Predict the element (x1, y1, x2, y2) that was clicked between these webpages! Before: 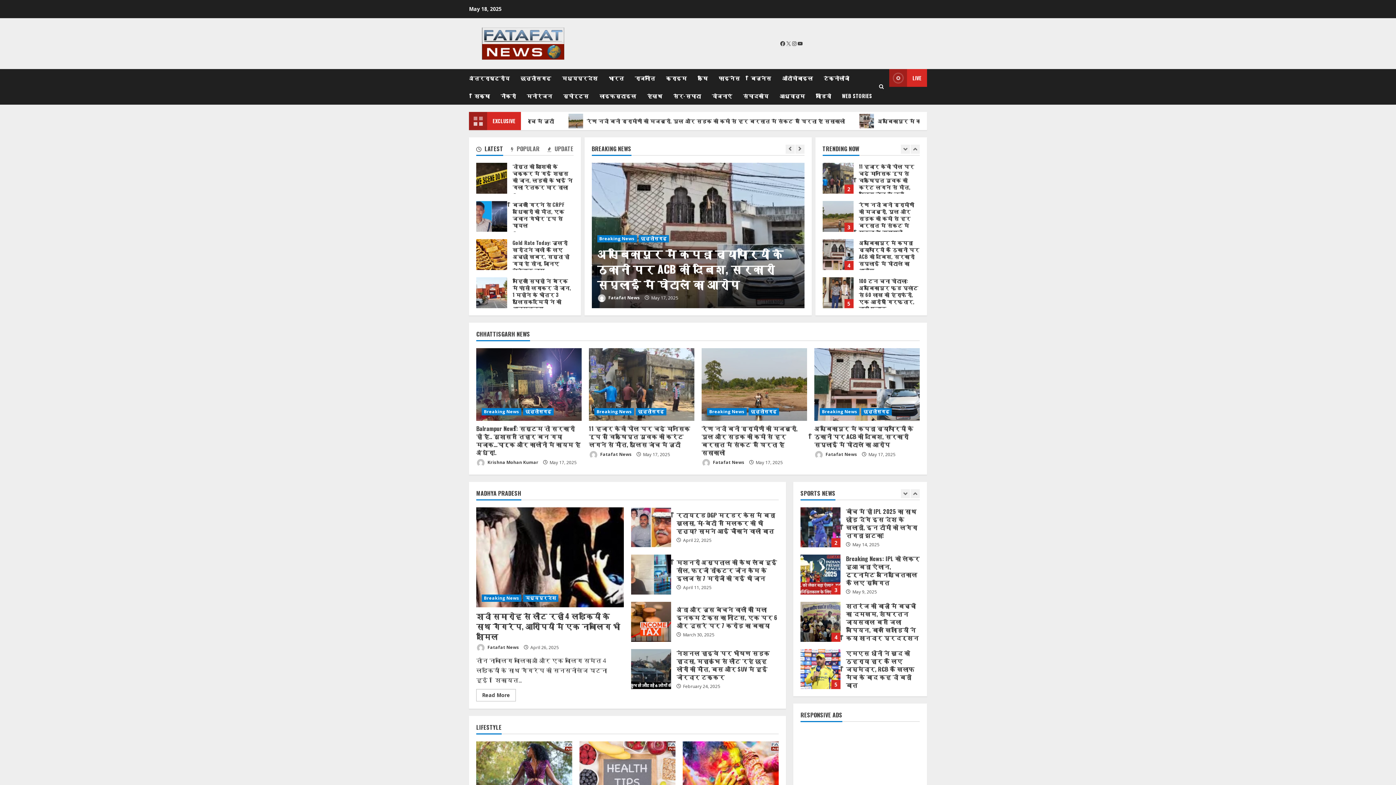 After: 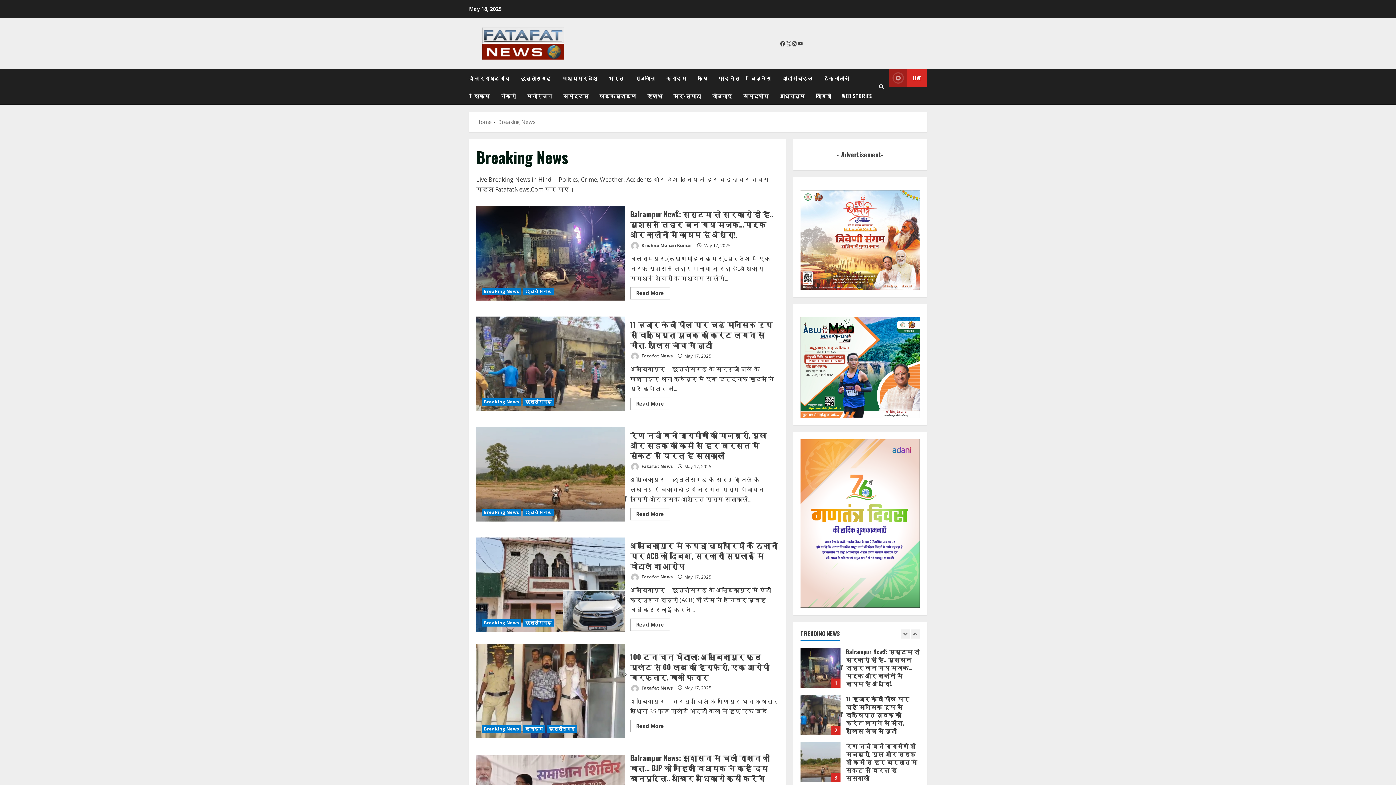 Action: label: Breaking News bbox: (820, 408, 859, 415)